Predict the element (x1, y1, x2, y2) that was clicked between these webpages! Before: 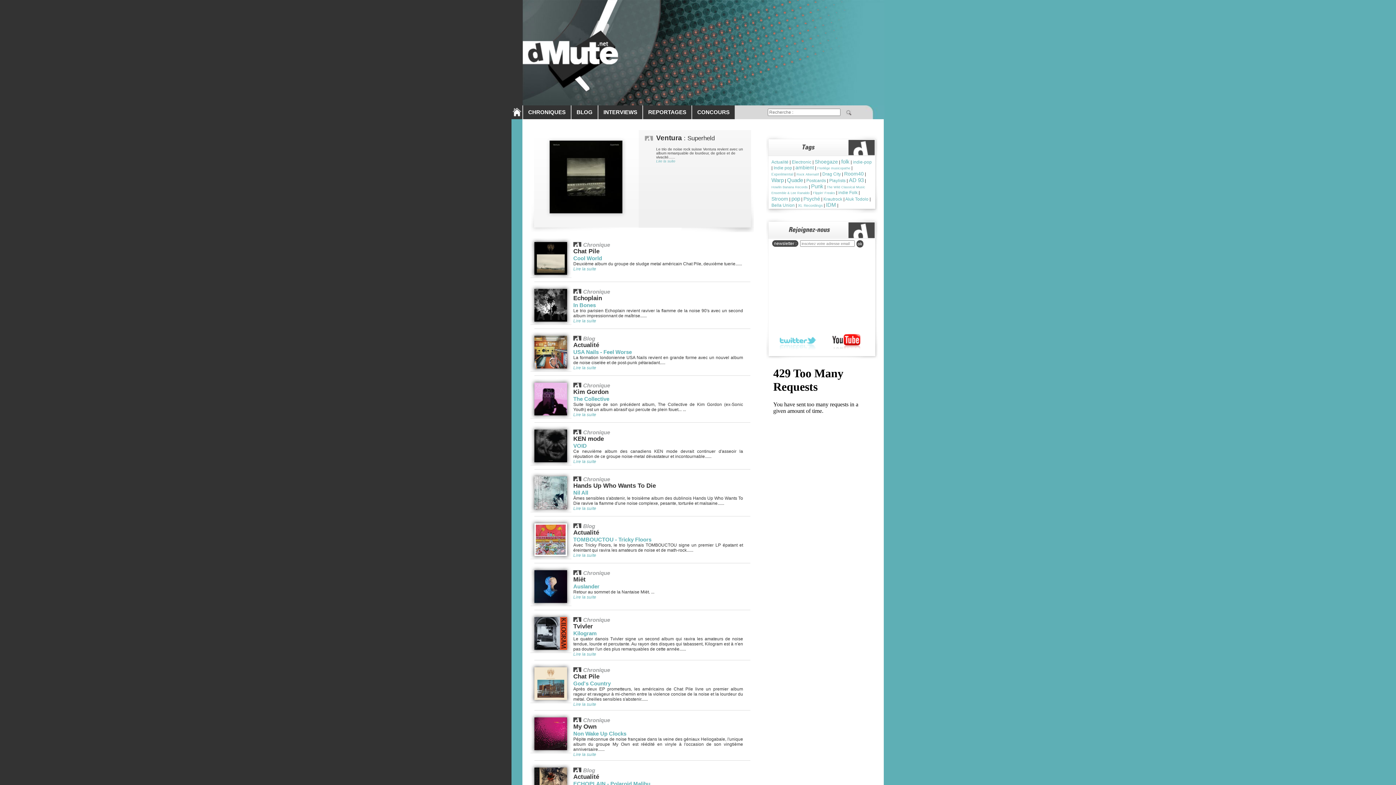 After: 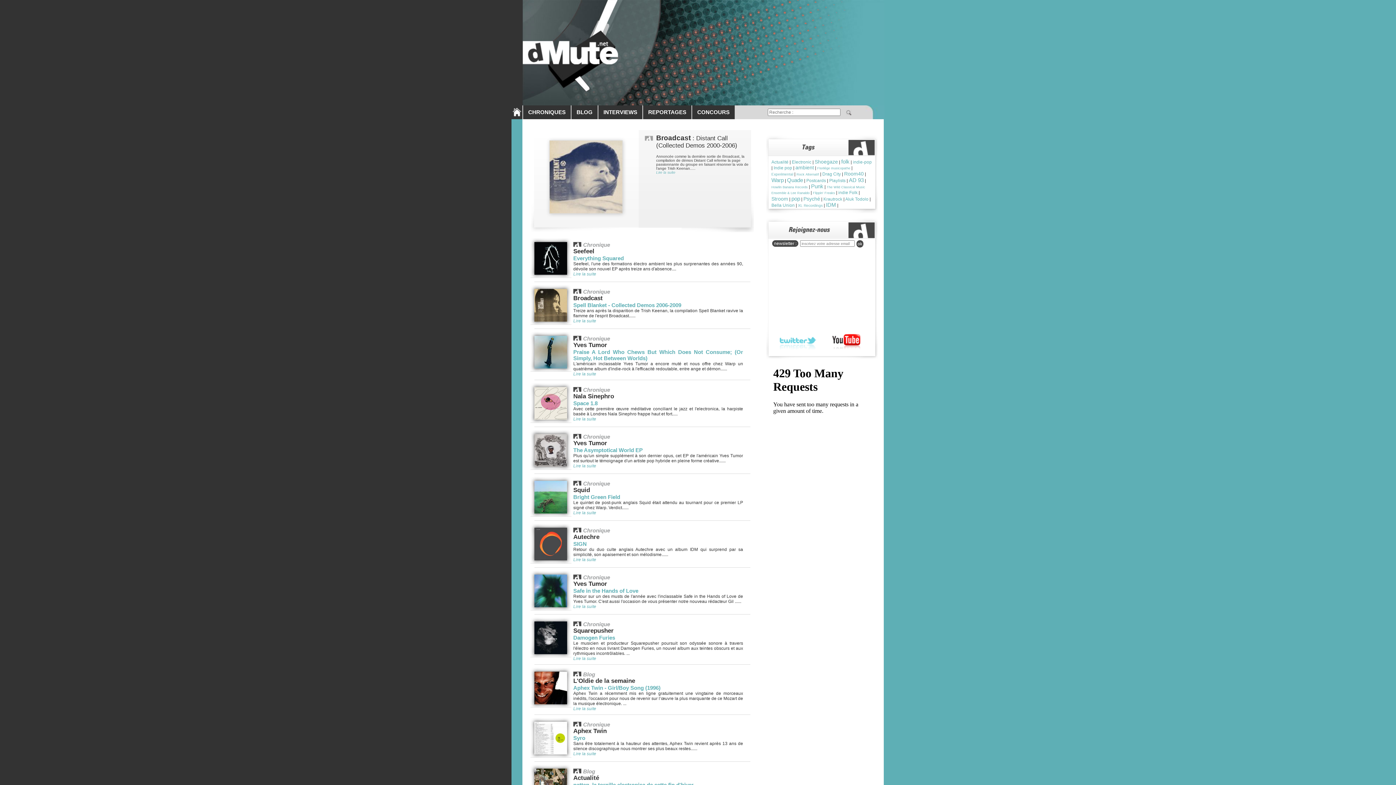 Action: label: Warp bbox: (771, 177, 784, 183)